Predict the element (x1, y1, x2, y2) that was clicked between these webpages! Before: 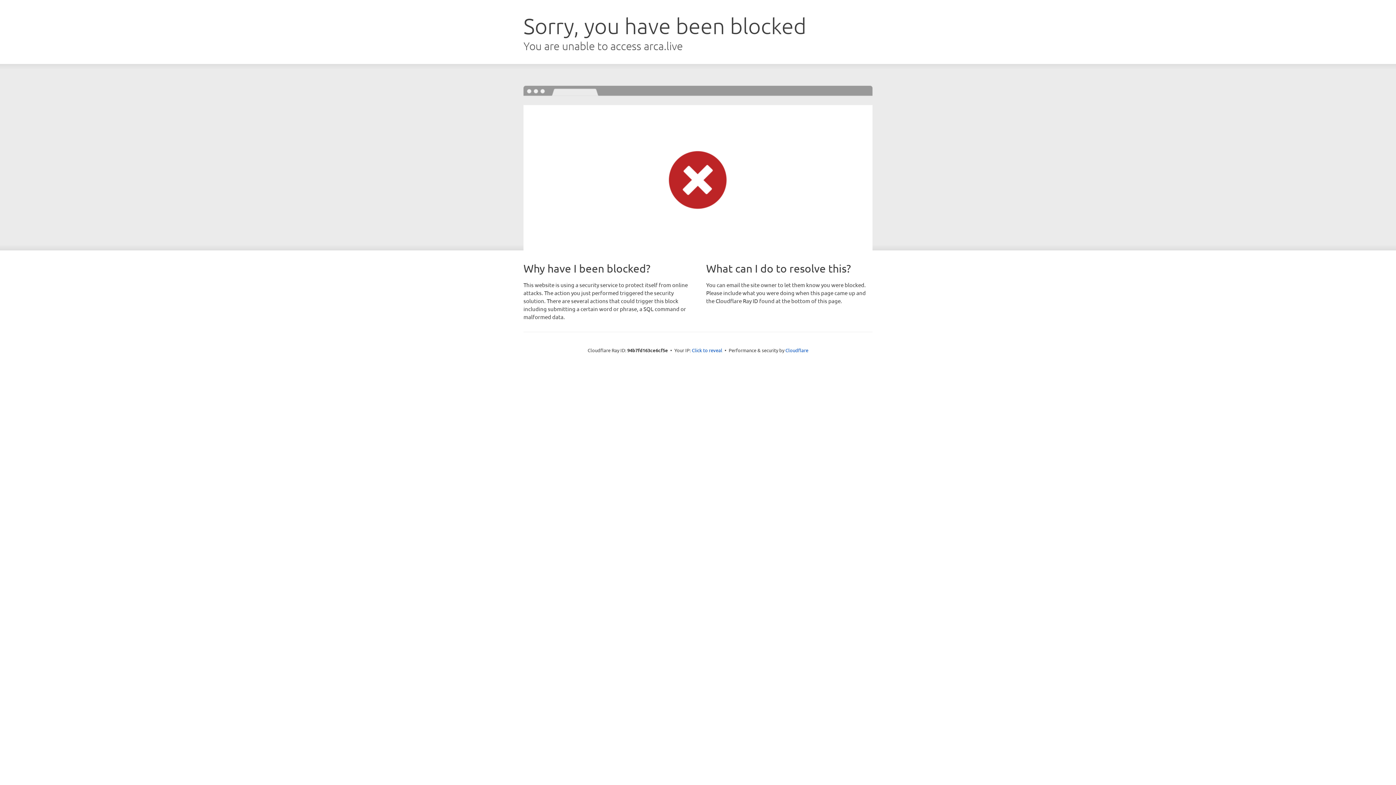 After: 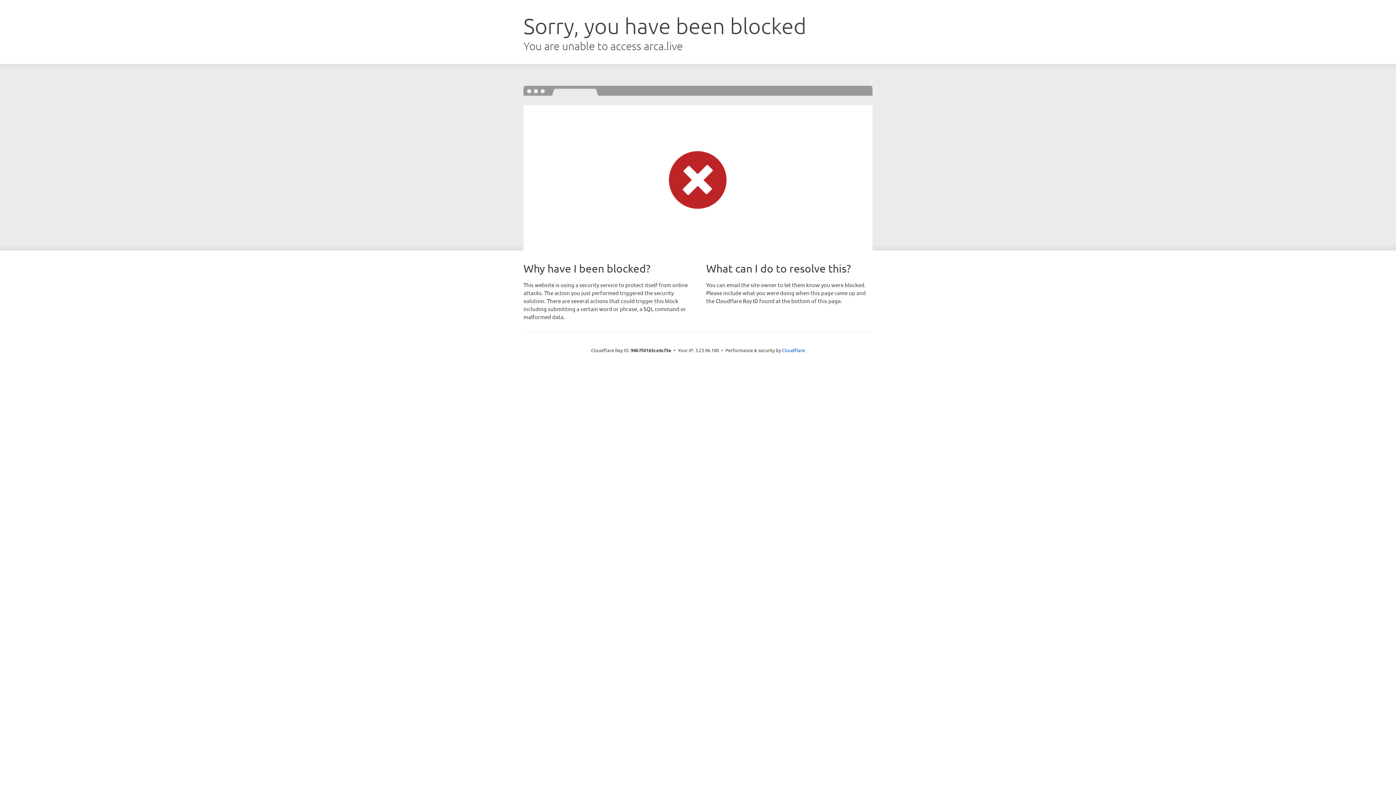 Action: label: Click to reveal bbox: (692, 346, 722, 353)